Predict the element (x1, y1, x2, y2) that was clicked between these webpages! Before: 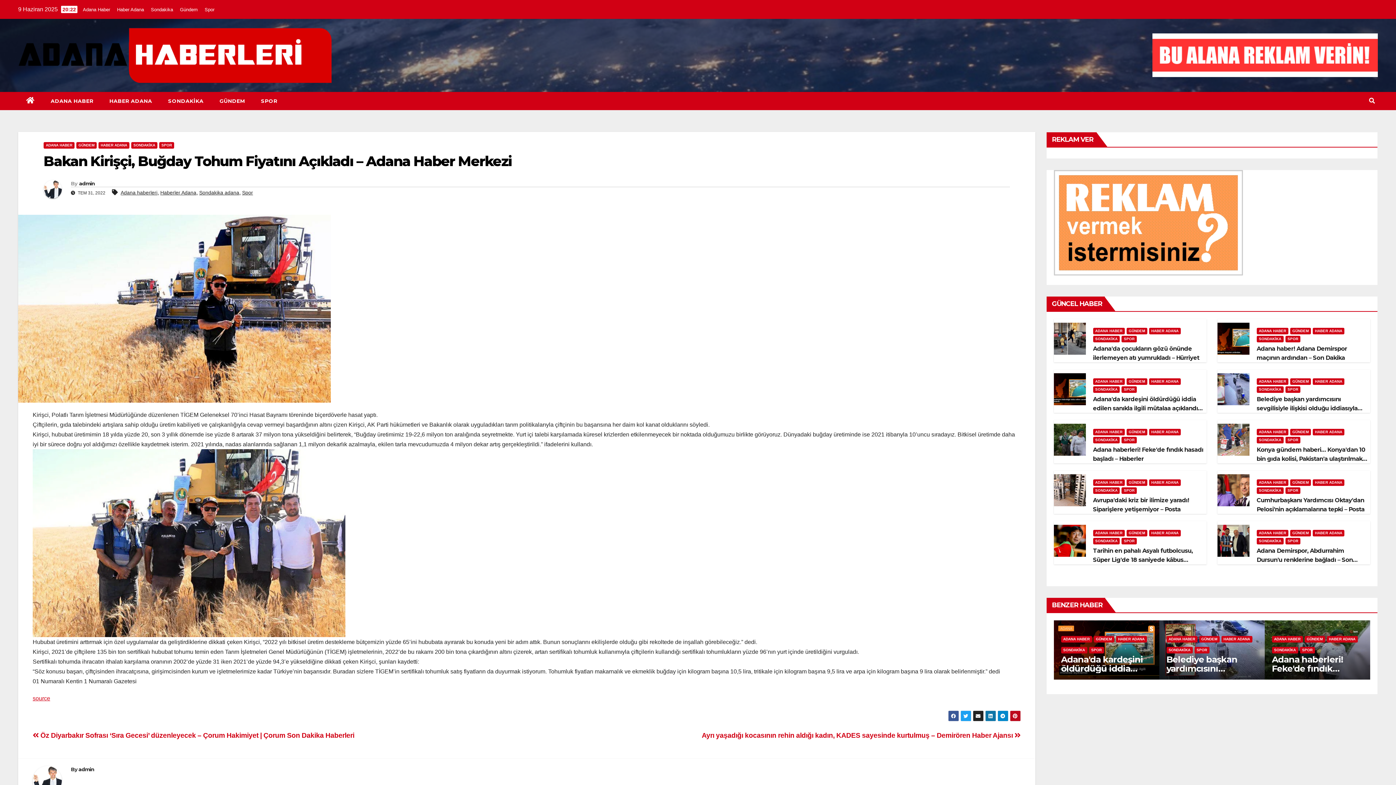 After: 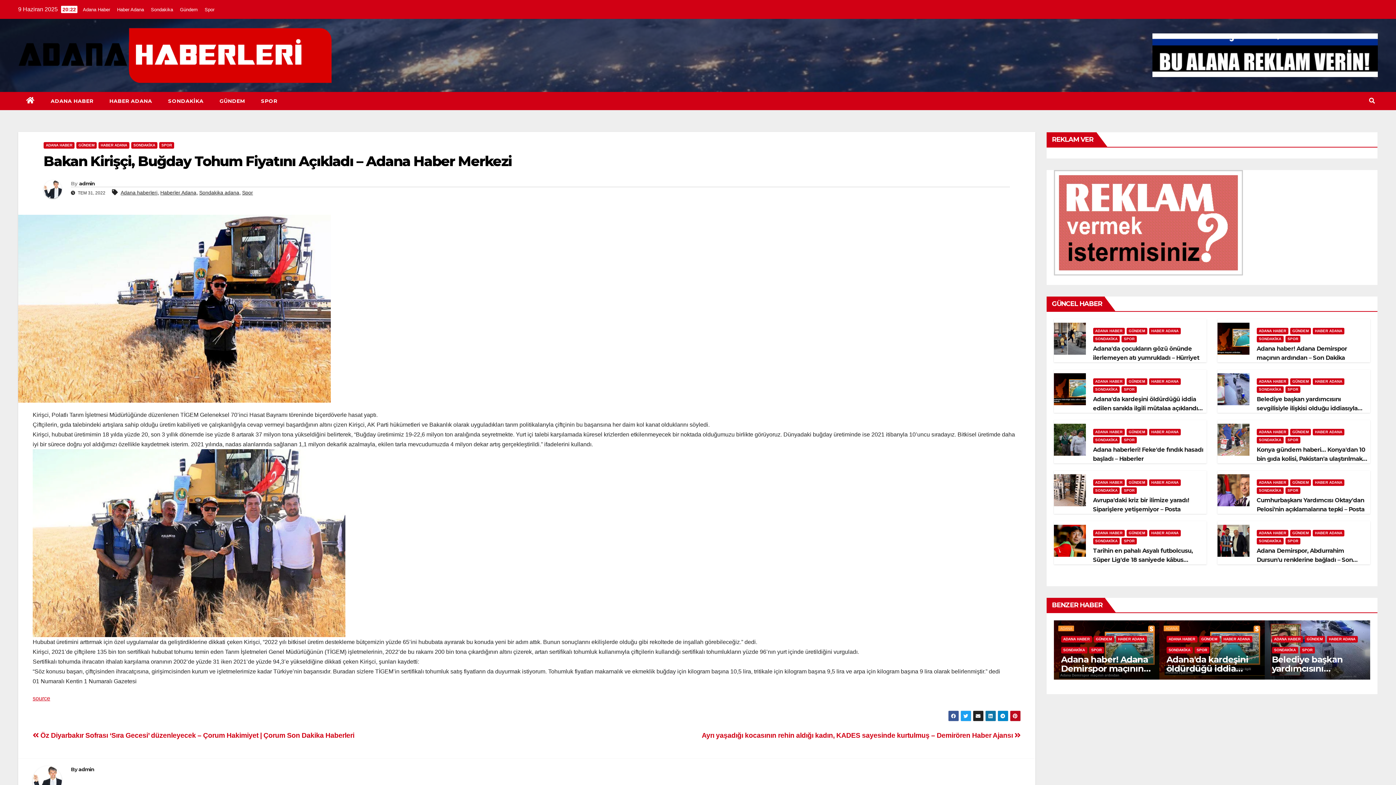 Action: label: GÜNDEM bbox: (1094, 636, 1114, 642)